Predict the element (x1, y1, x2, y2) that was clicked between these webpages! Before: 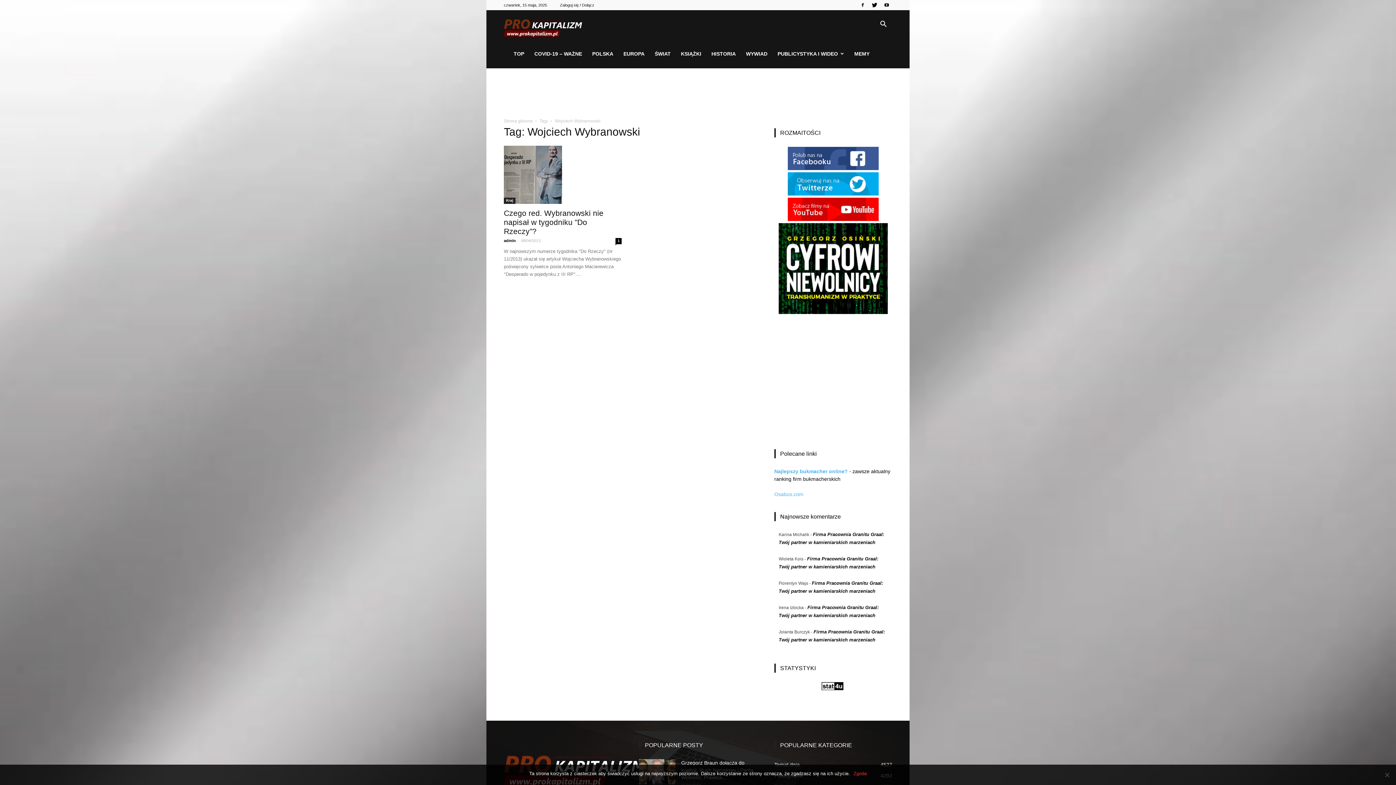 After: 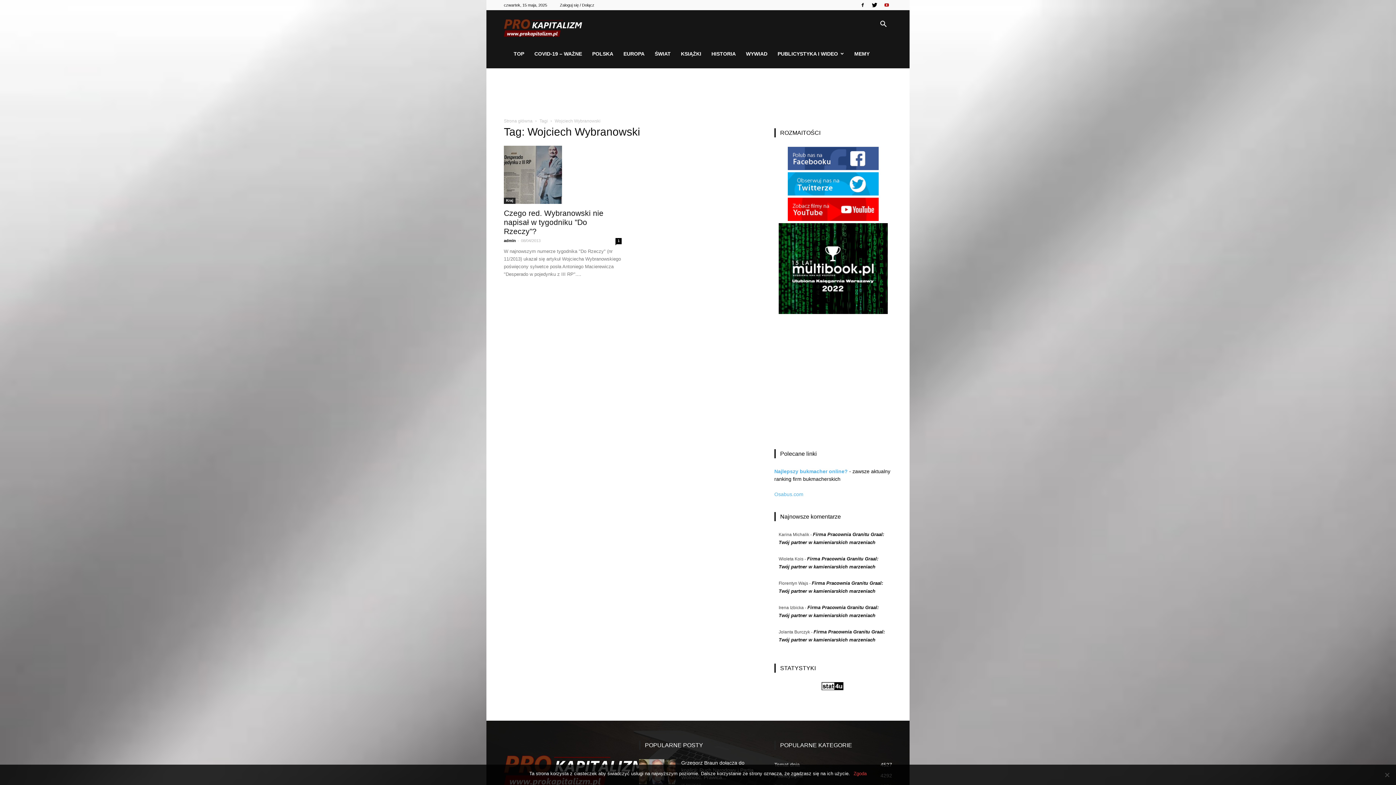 Action: bbox: (881, 0, 892, 10)